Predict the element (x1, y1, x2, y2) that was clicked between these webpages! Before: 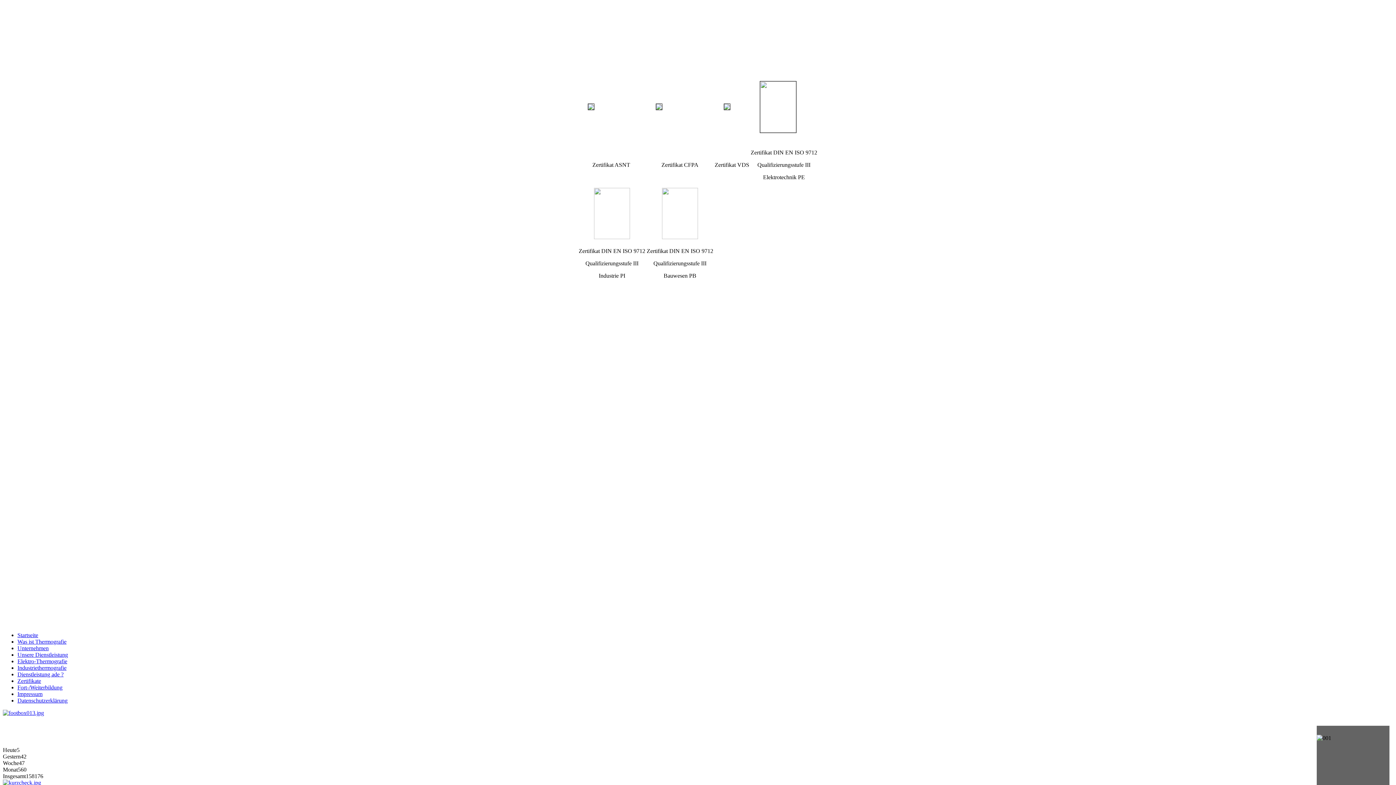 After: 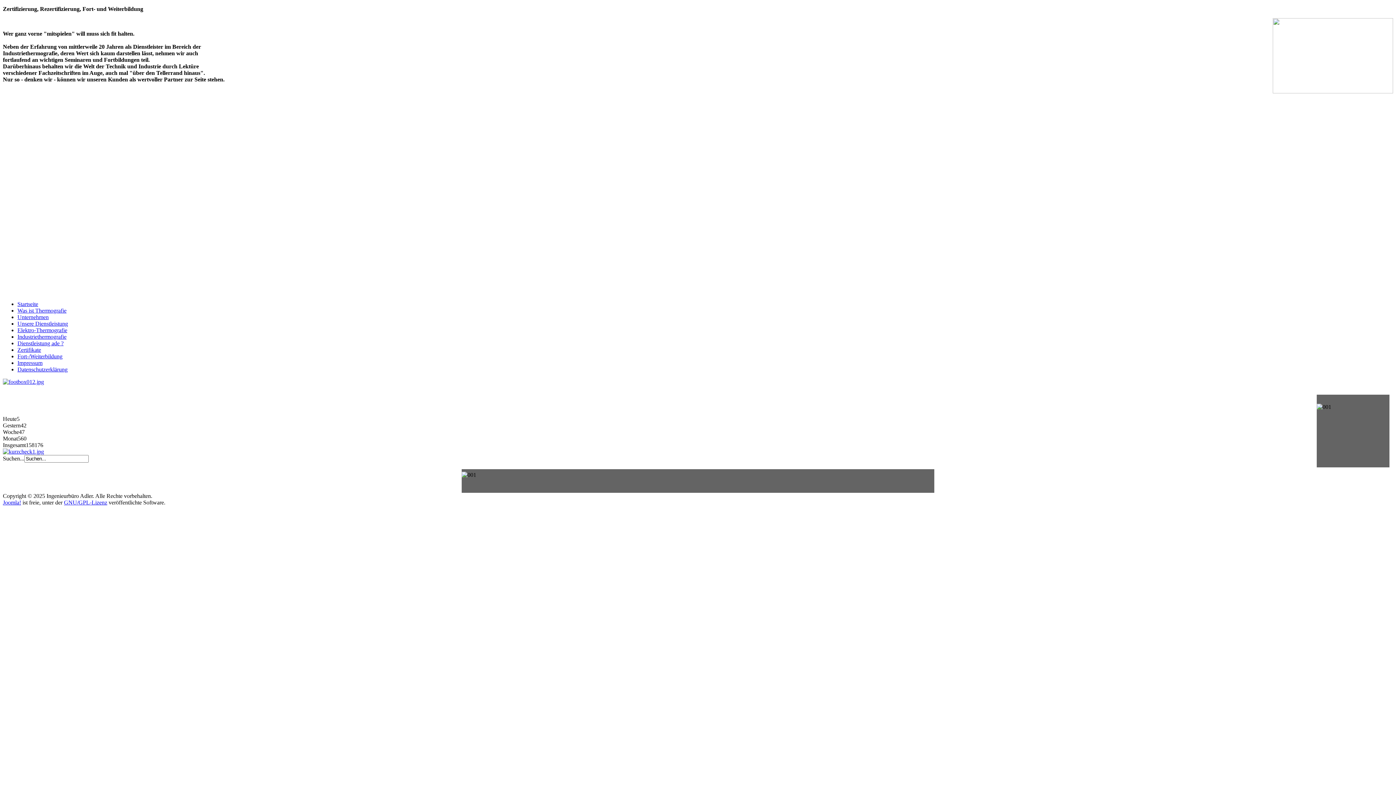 Action: bbox: (17, 684, 62, 690) label: Fort-/Weiterbildung